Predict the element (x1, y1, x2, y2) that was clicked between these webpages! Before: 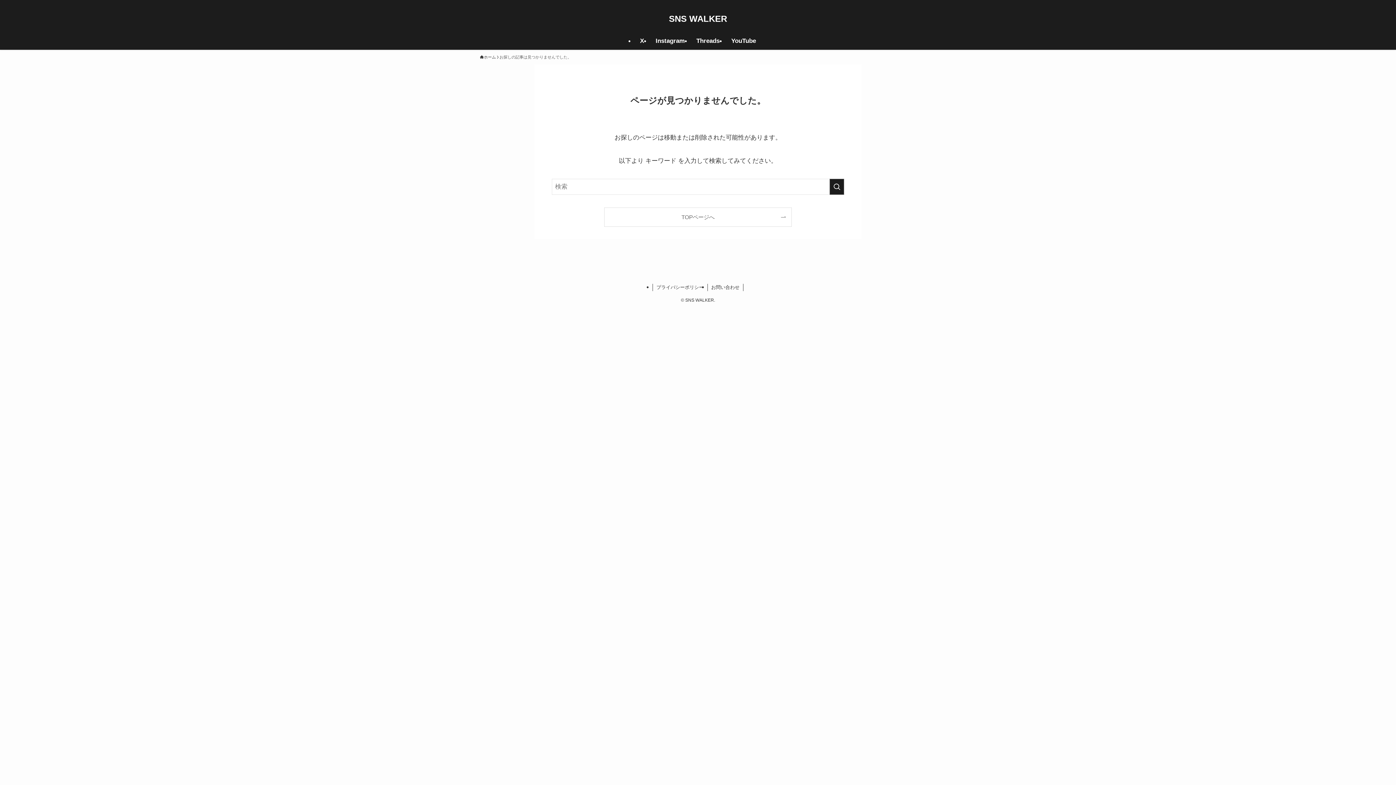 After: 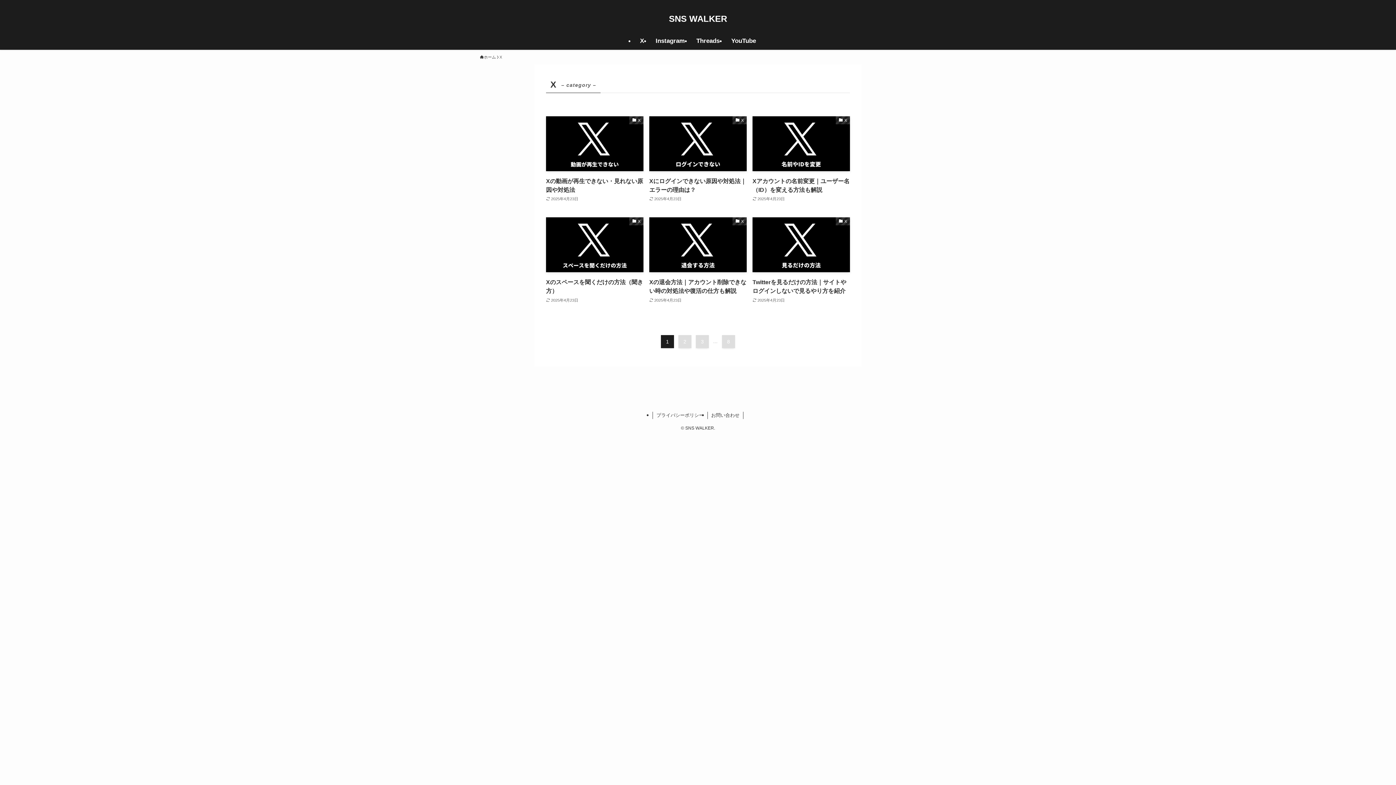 Action: label: X bbox: (634, 32, 650, 49)